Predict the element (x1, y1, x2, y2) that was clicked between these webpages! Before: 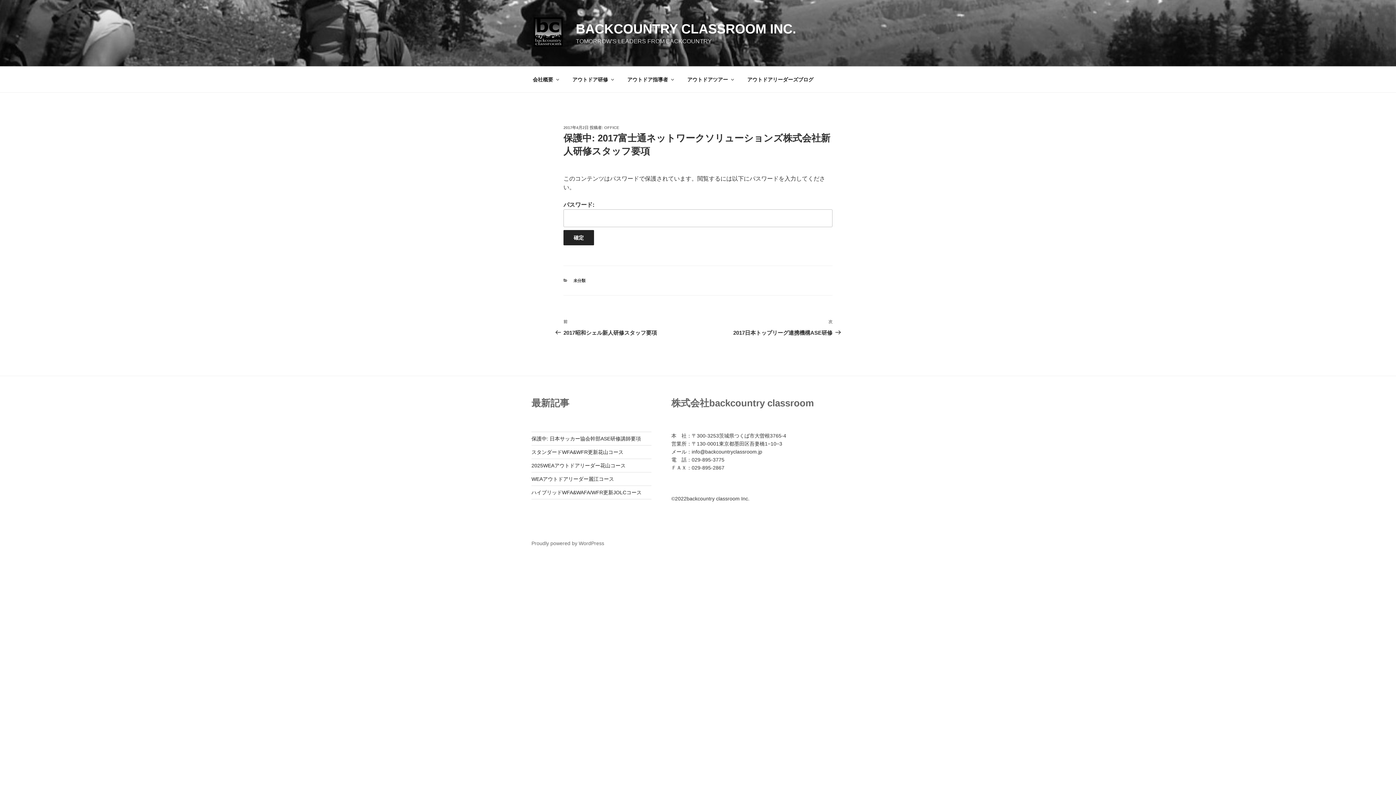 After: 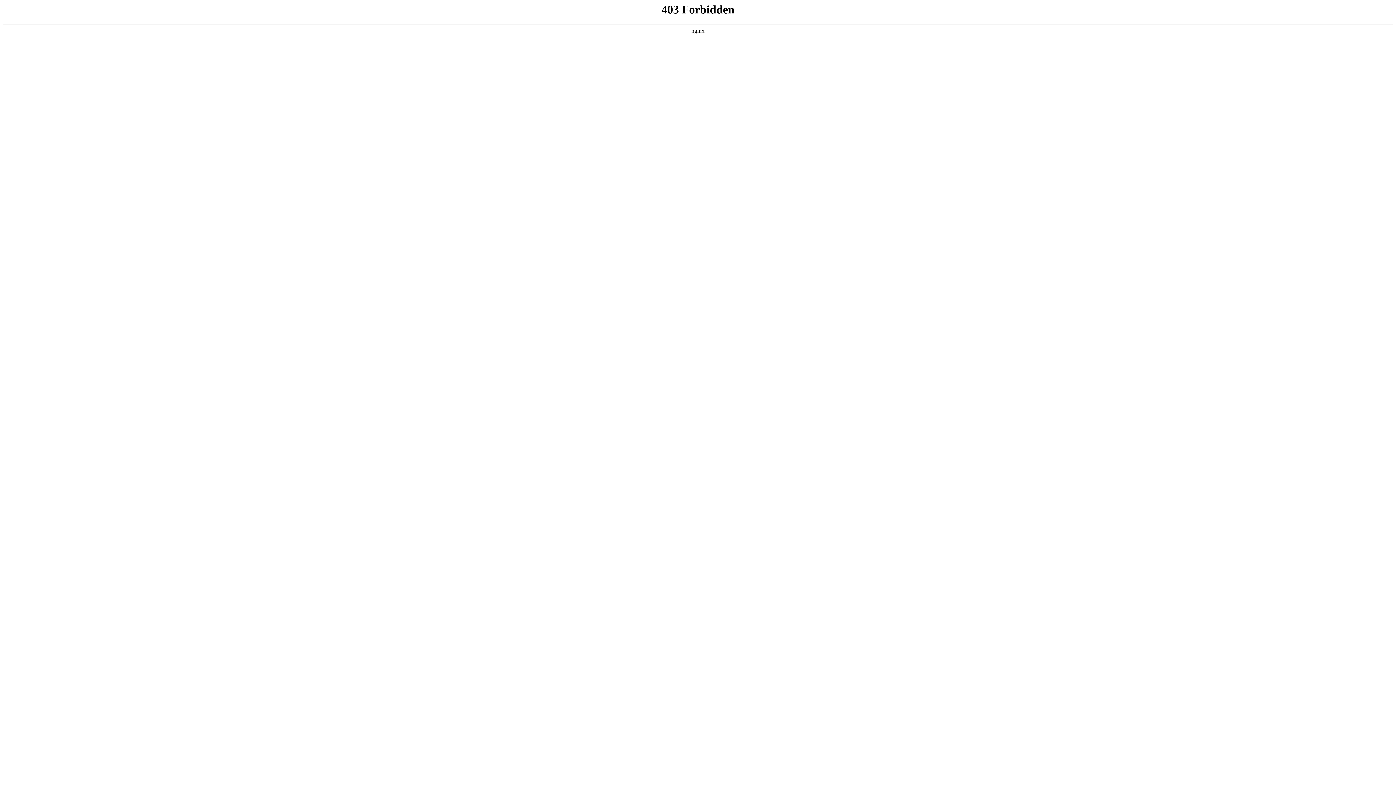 Action: label: Proudly powered by WordPress bbox: (531, 540, 604, 546)